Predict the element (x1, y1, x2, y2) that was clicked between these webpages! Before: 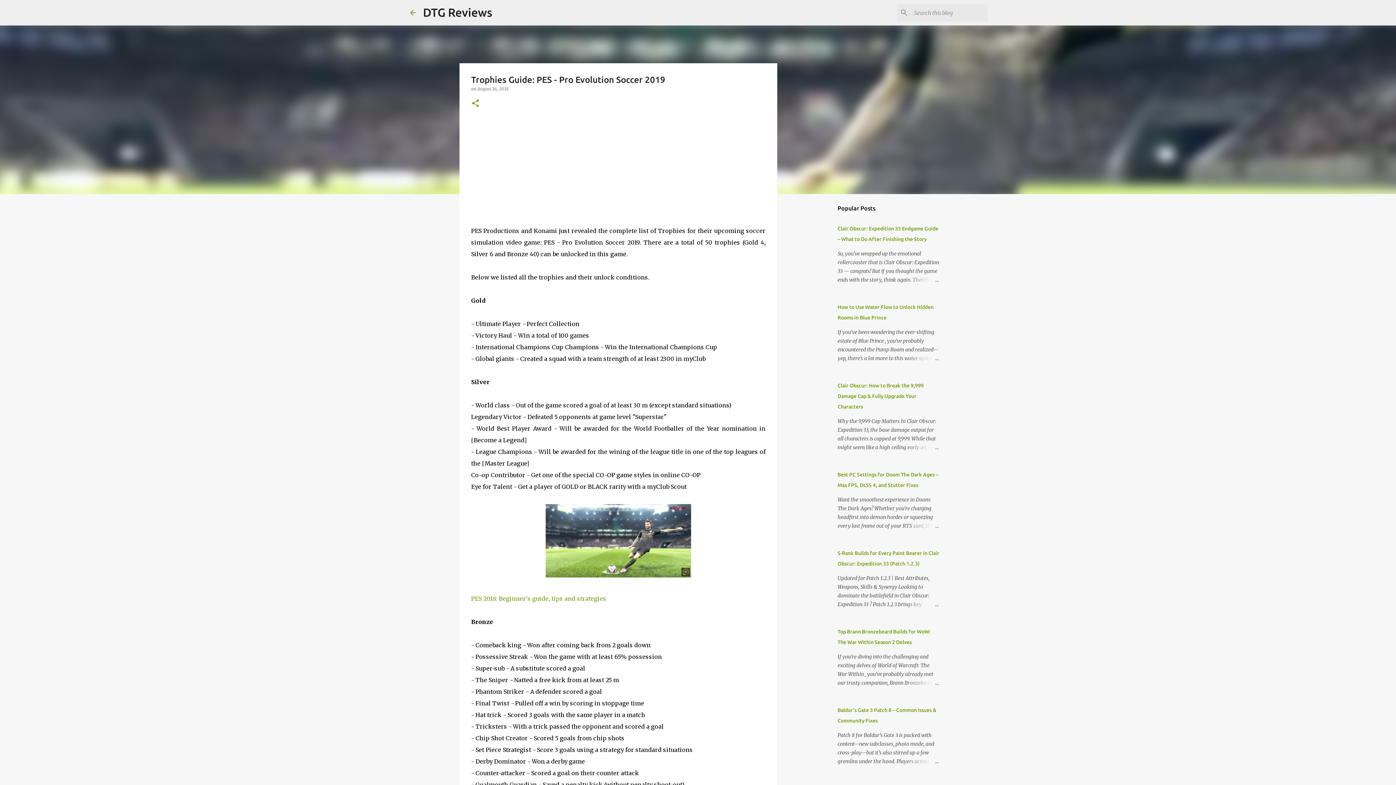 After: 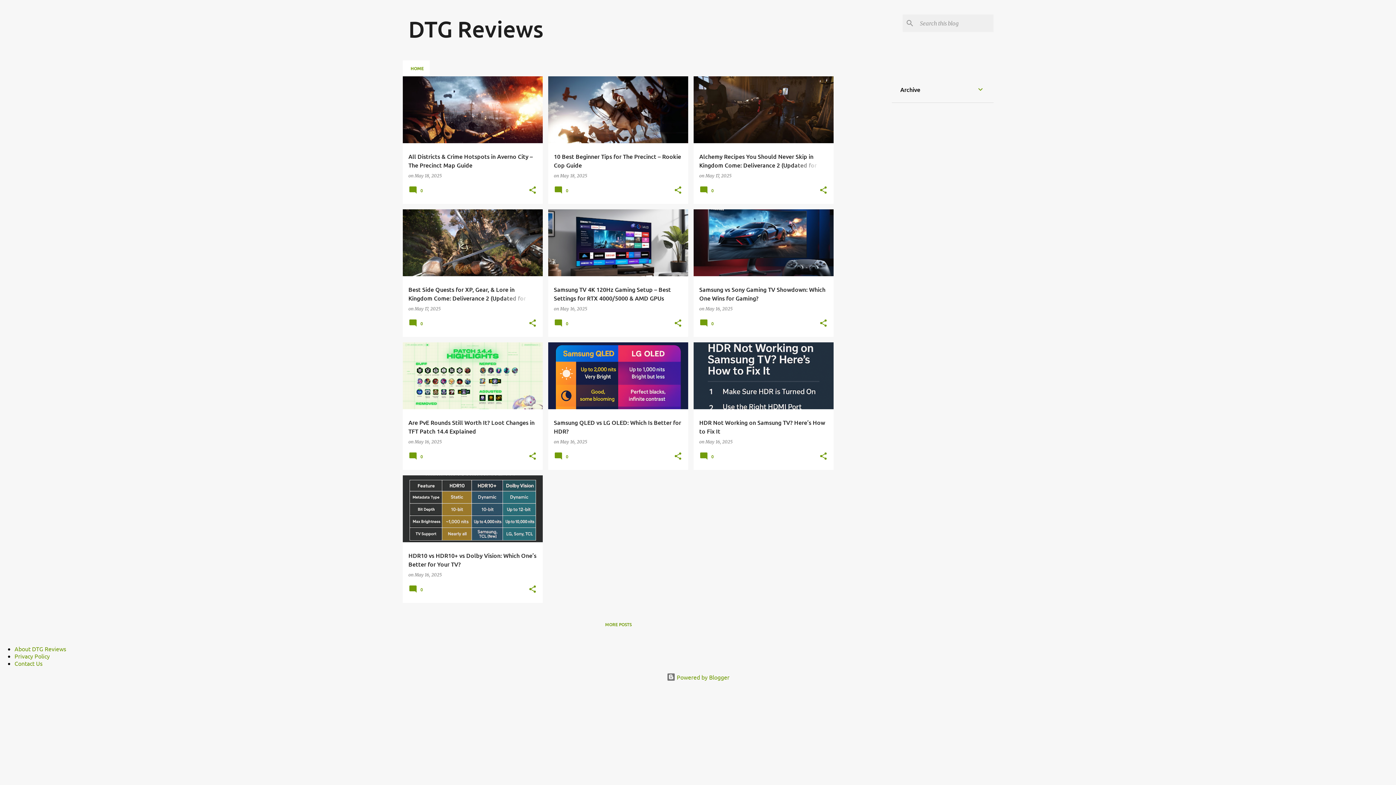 Action: bbox: (408, 8, 417, 16)